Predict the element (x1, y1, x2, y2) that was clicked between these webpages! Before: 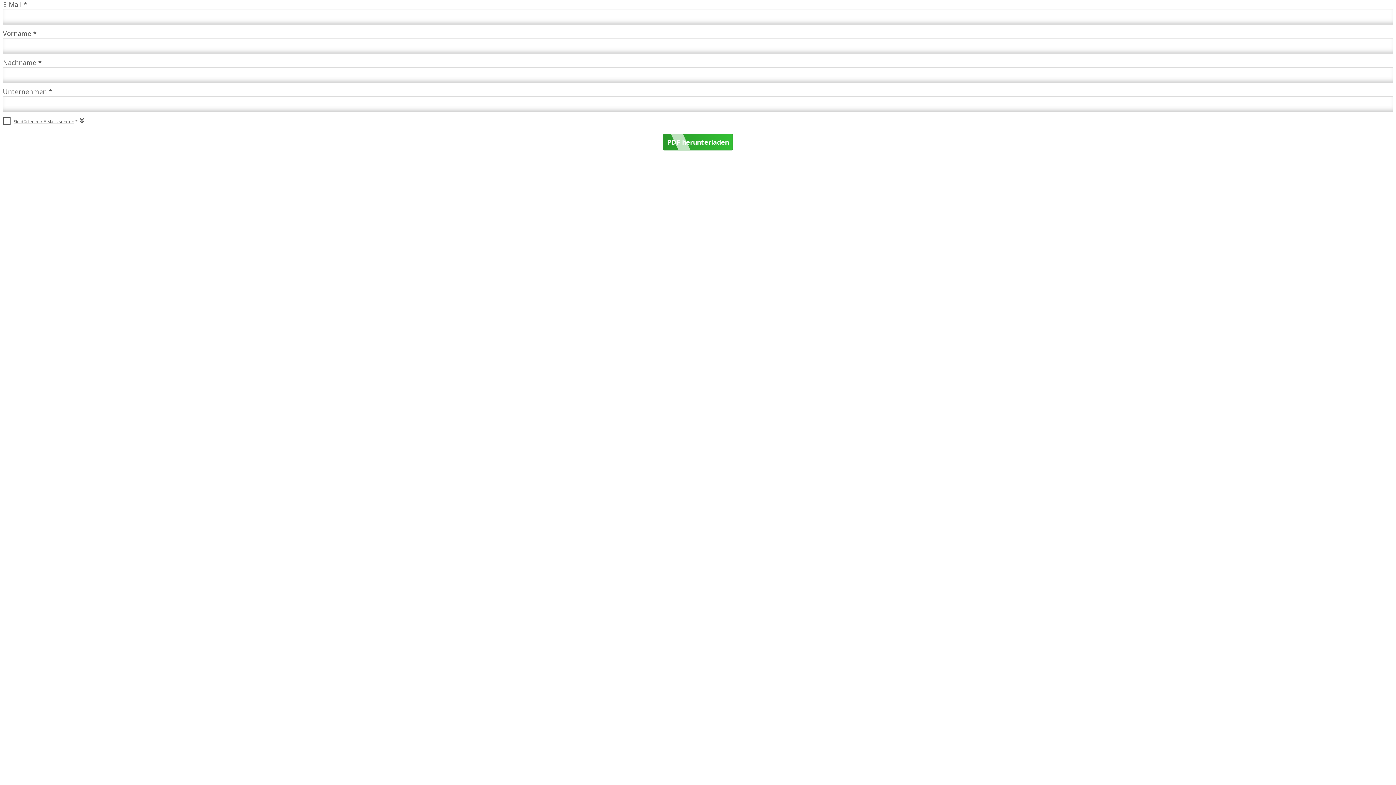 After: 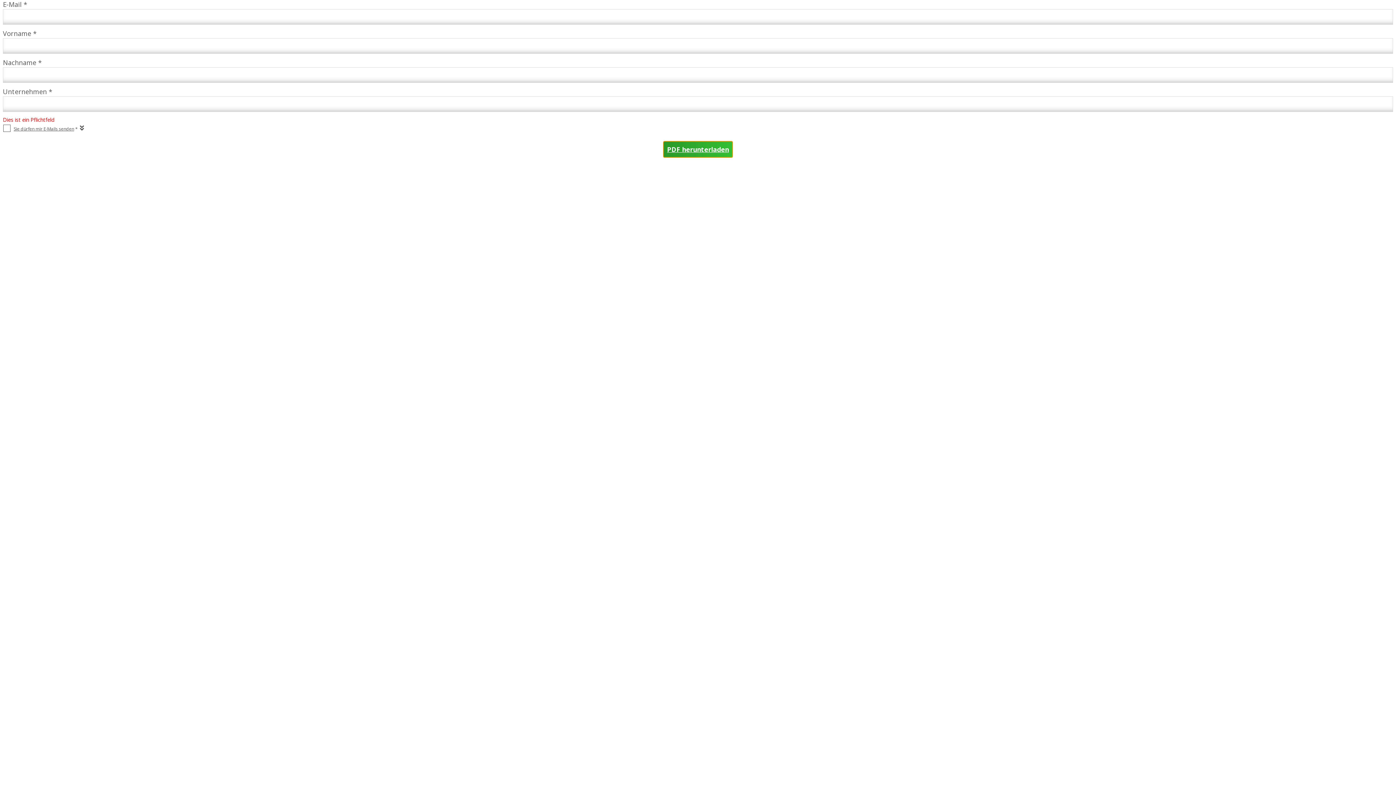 Action: bbox: (664, 133, 731, 149) label: PDF herunterladen